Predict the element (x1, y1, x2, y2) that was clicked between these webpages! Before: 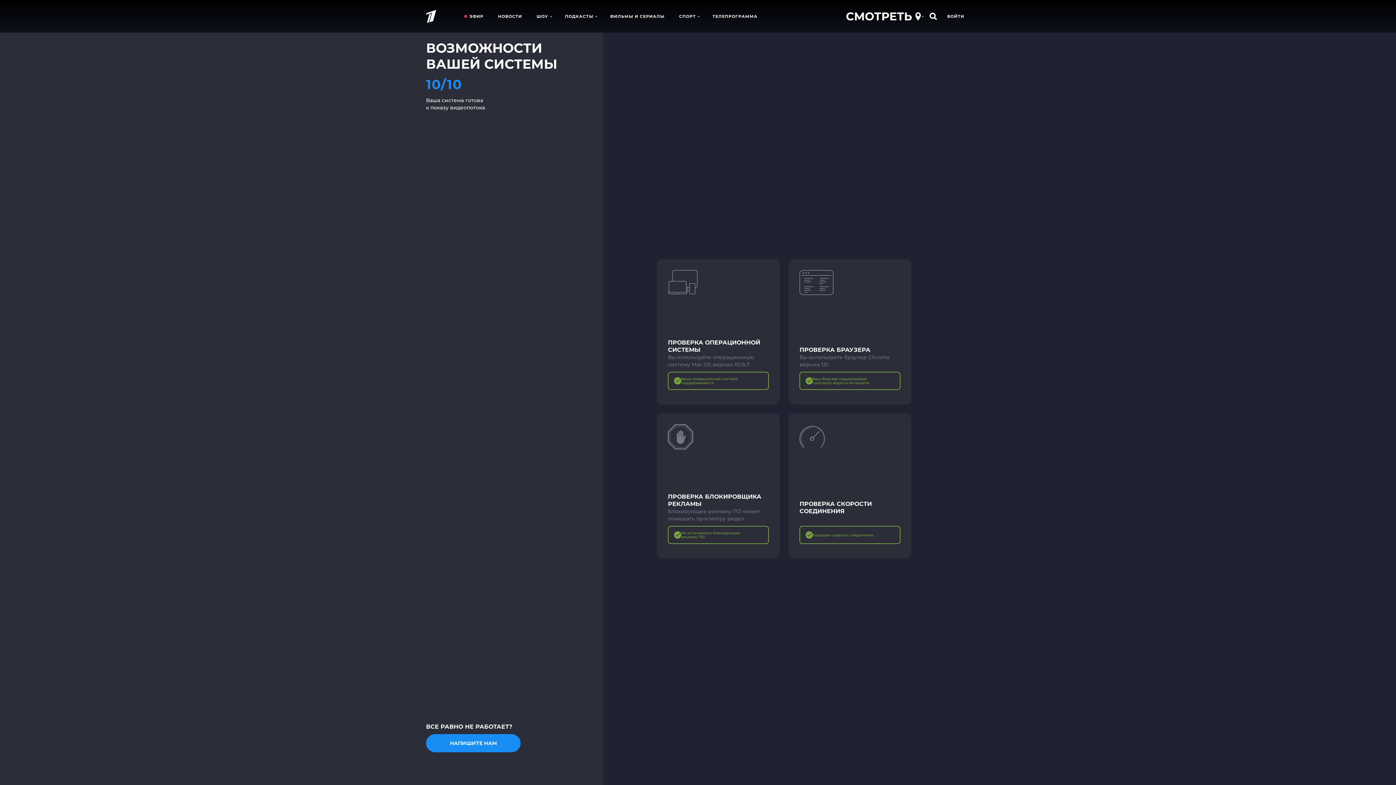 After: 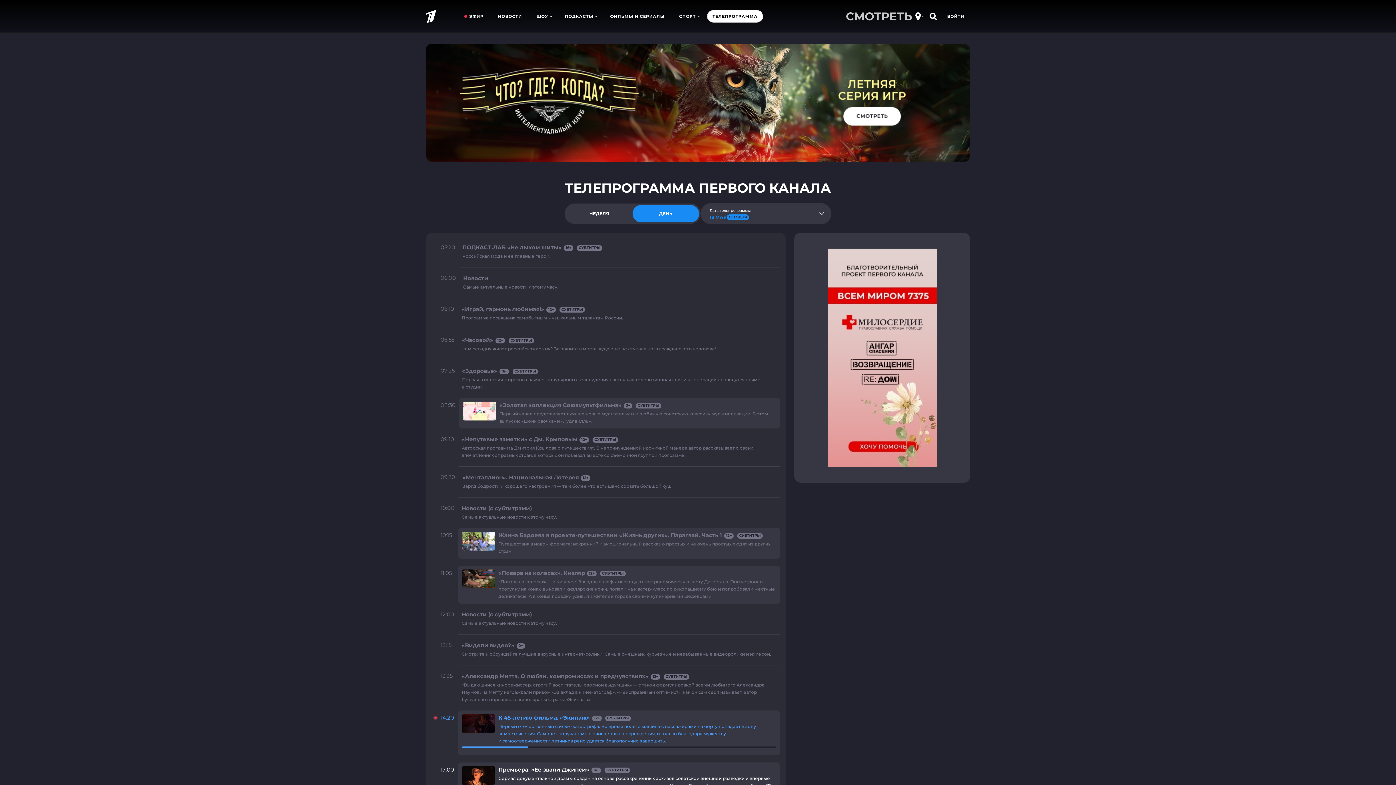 Action: bbox: (707, 10, 763, 22) label: ТЕЛЕПРОГРАММА